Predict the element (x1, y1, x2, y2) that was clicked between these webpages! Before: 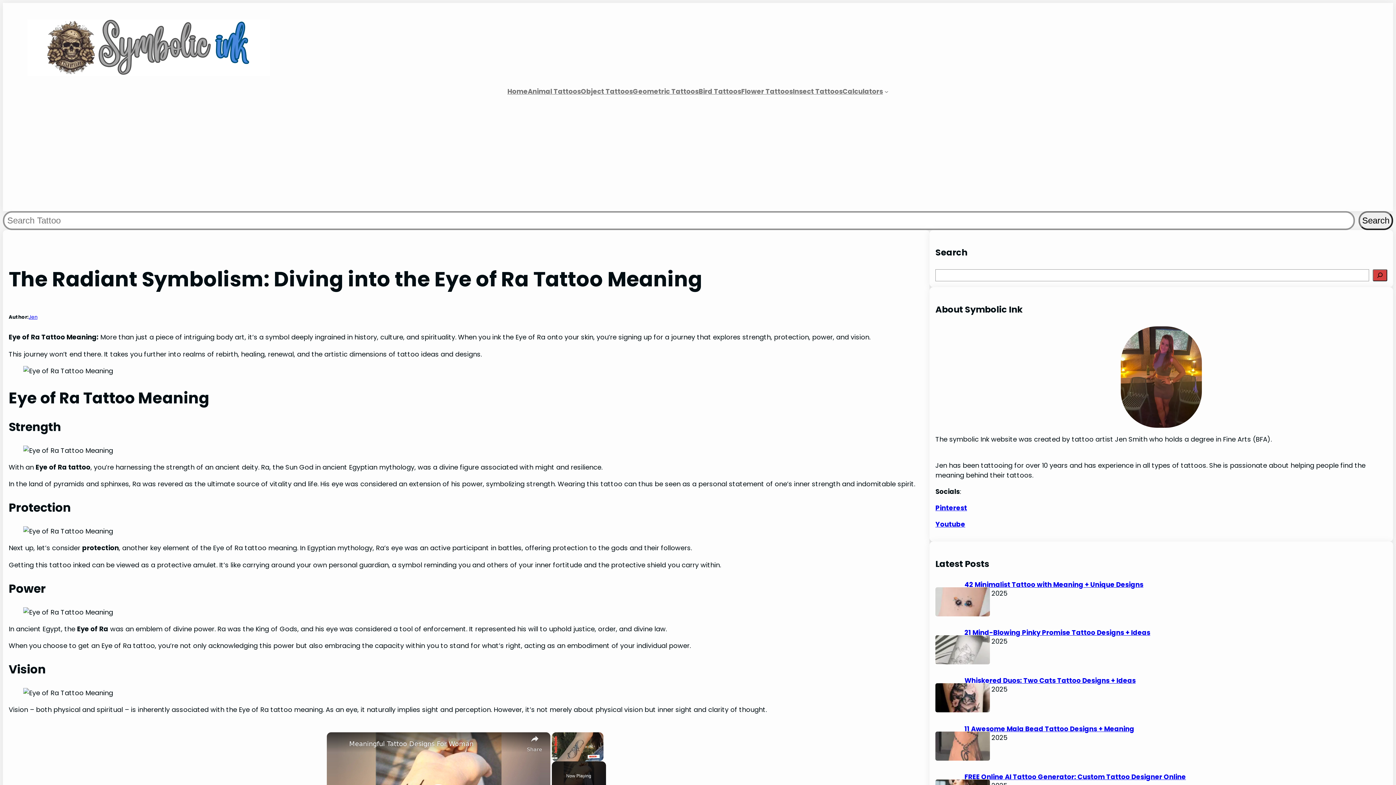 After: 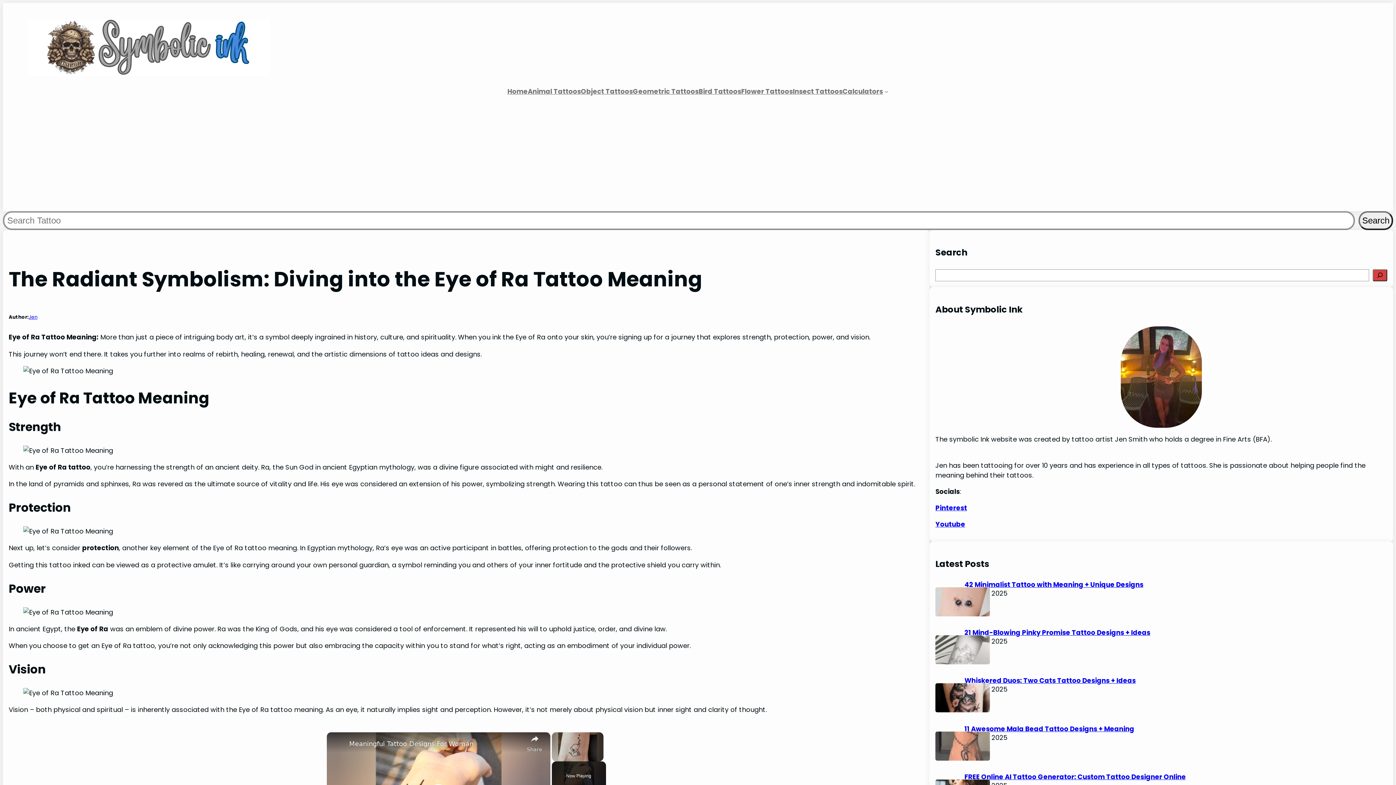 Action: bbox: (331, 737, 345, 751) label: channel logo